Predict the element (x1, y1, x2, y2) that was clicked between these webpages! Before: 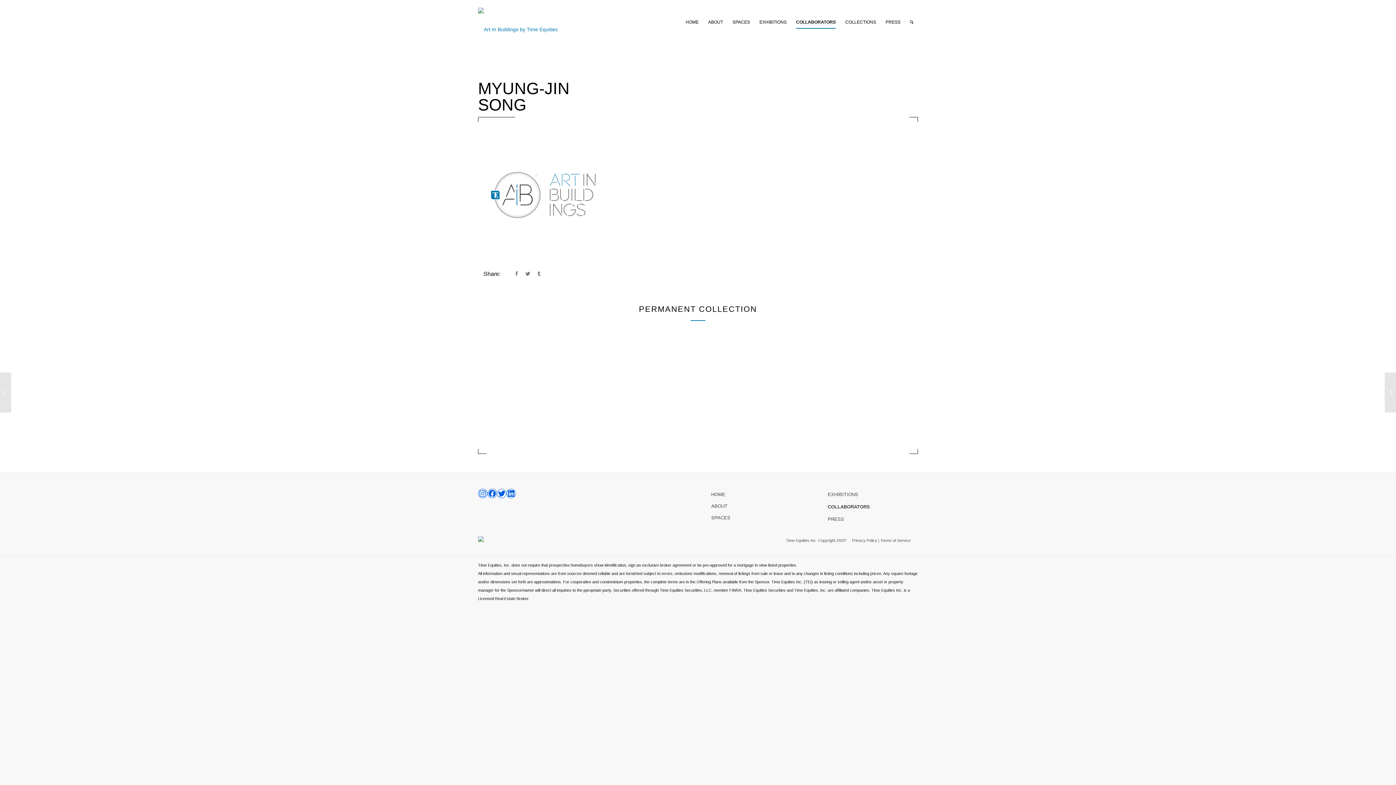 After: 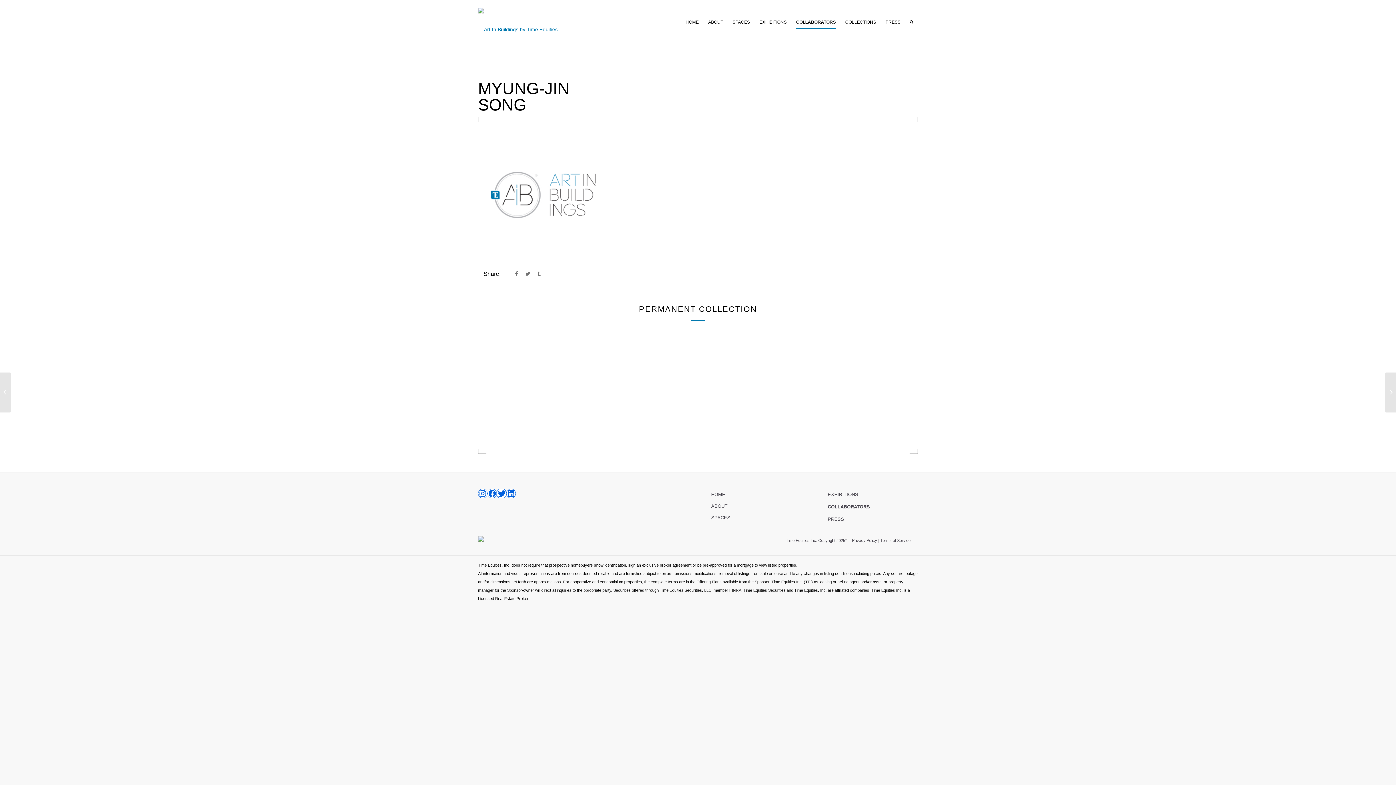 Action: bbox: (497, 489, 506, 498) label: TWITTER